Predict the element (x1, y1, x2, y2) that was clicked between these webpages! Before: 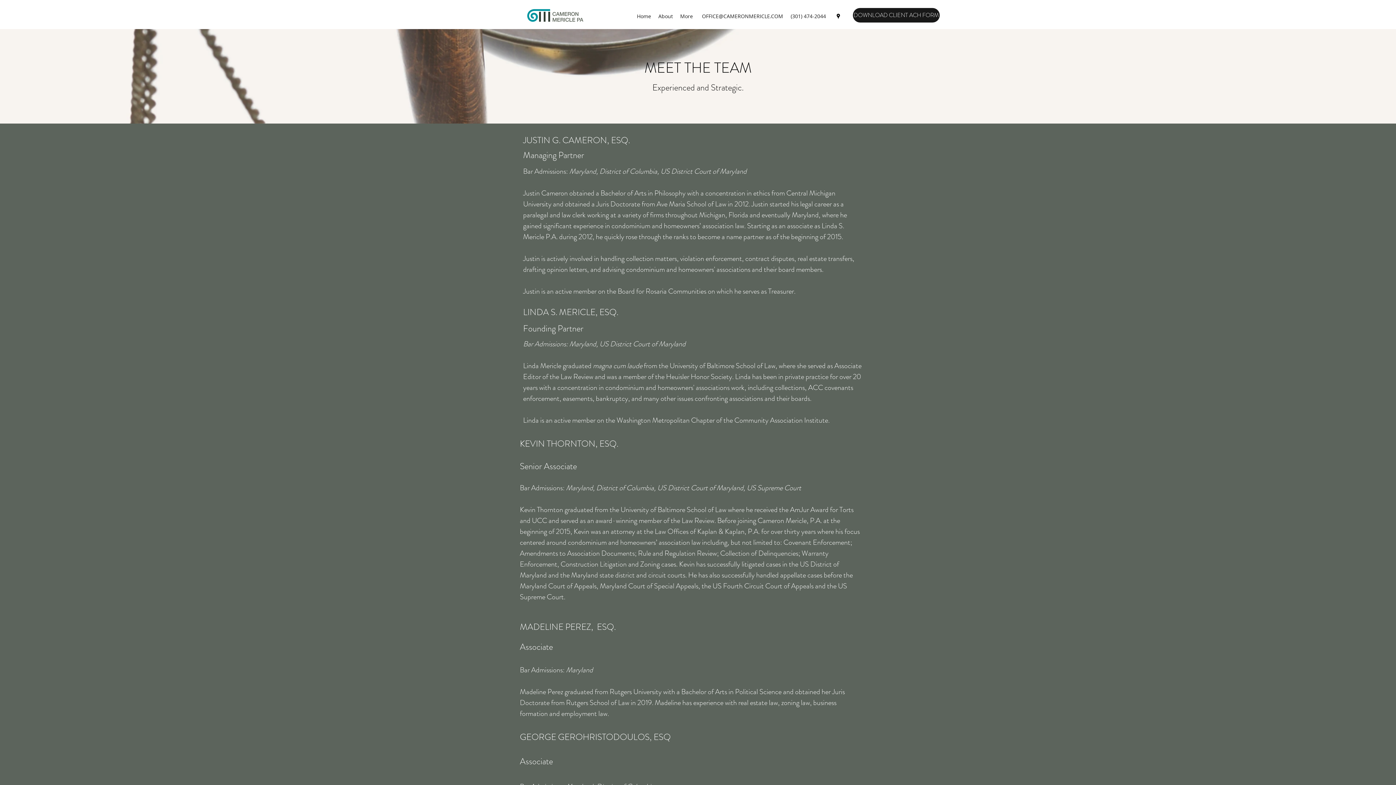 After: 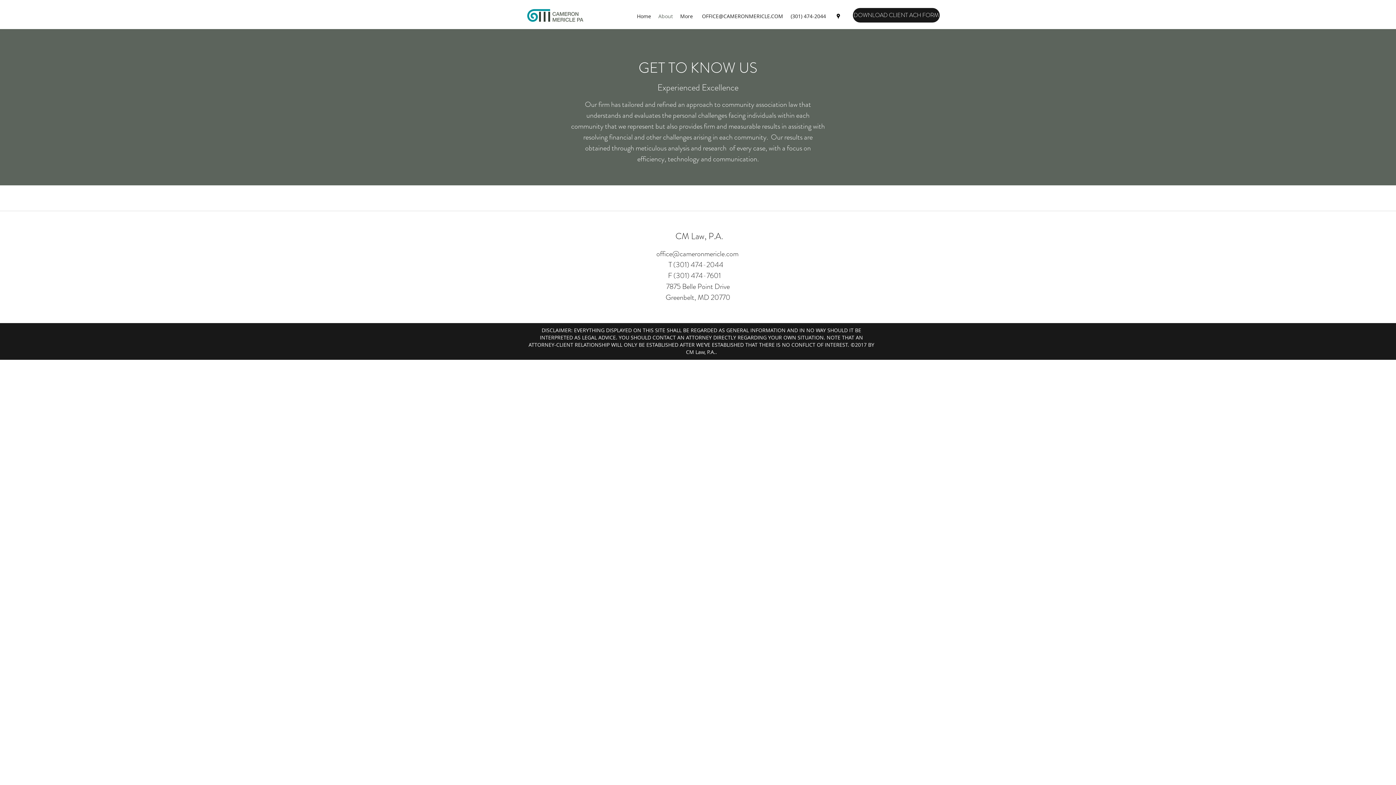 Action: bbox: (654, 10, 676, 21) label: About